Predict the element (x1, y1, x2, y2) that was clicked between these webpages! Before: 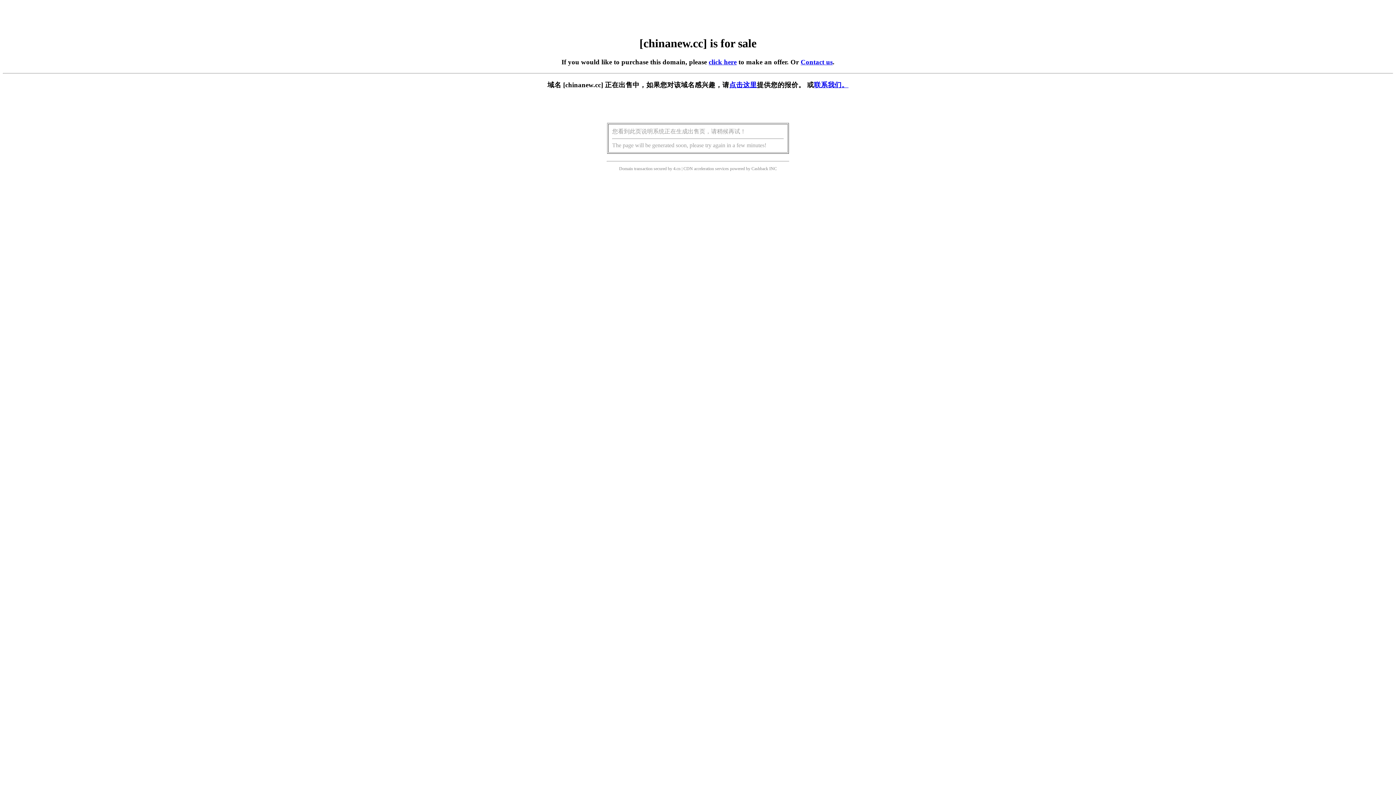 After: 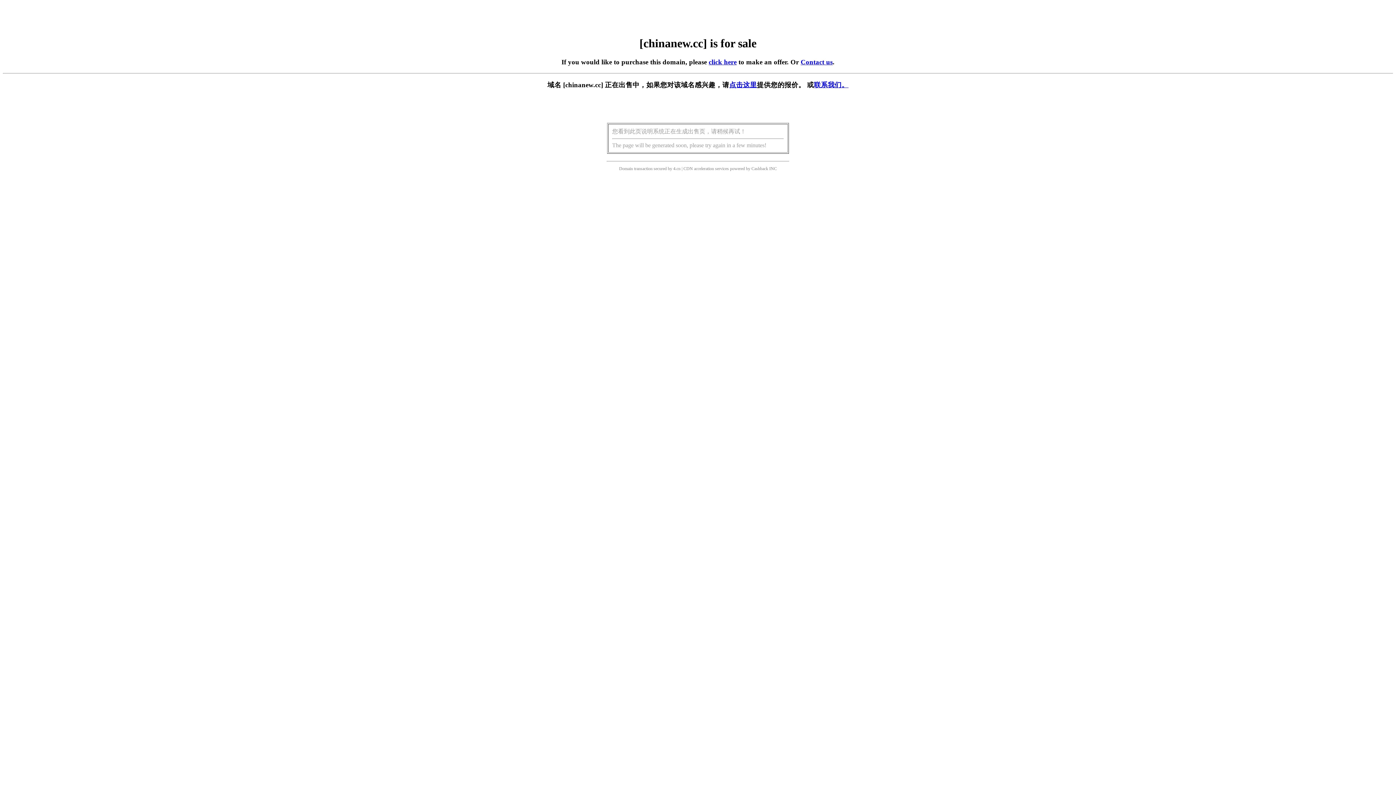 Action: label: click here bbox: (708, 58, 736, 65)